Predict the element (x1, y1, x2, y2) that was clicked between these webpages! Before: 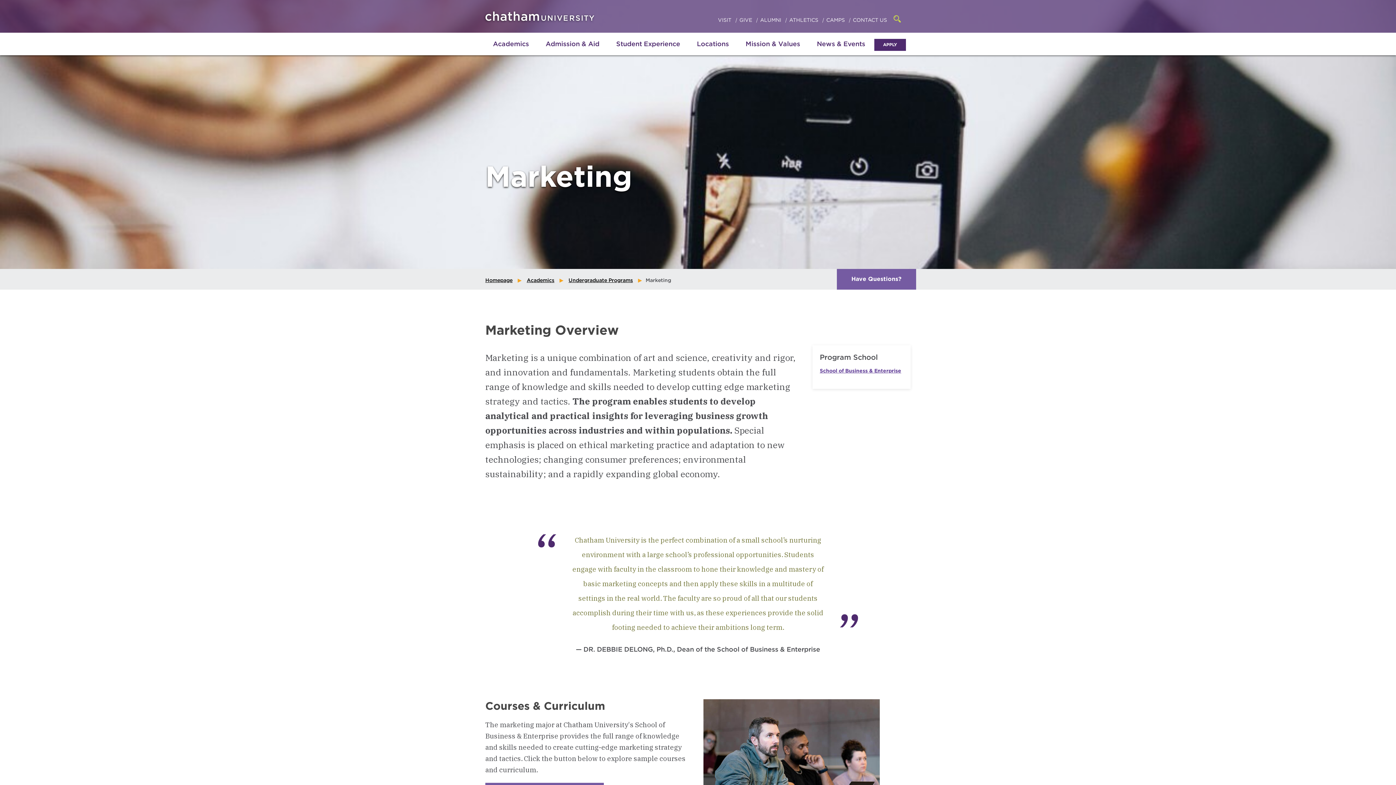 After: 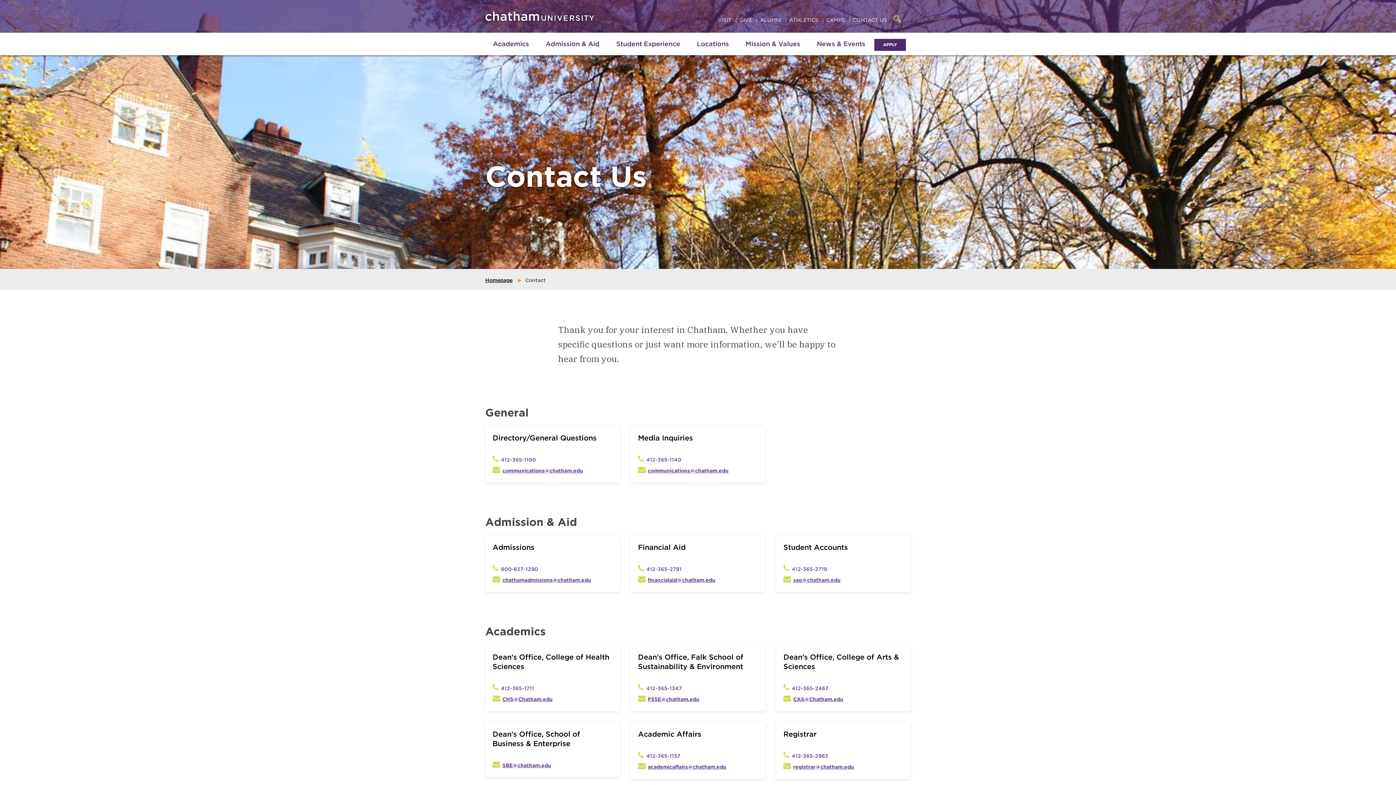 Action: label: CONTACT US bbox: (853, 17, 887, 22)